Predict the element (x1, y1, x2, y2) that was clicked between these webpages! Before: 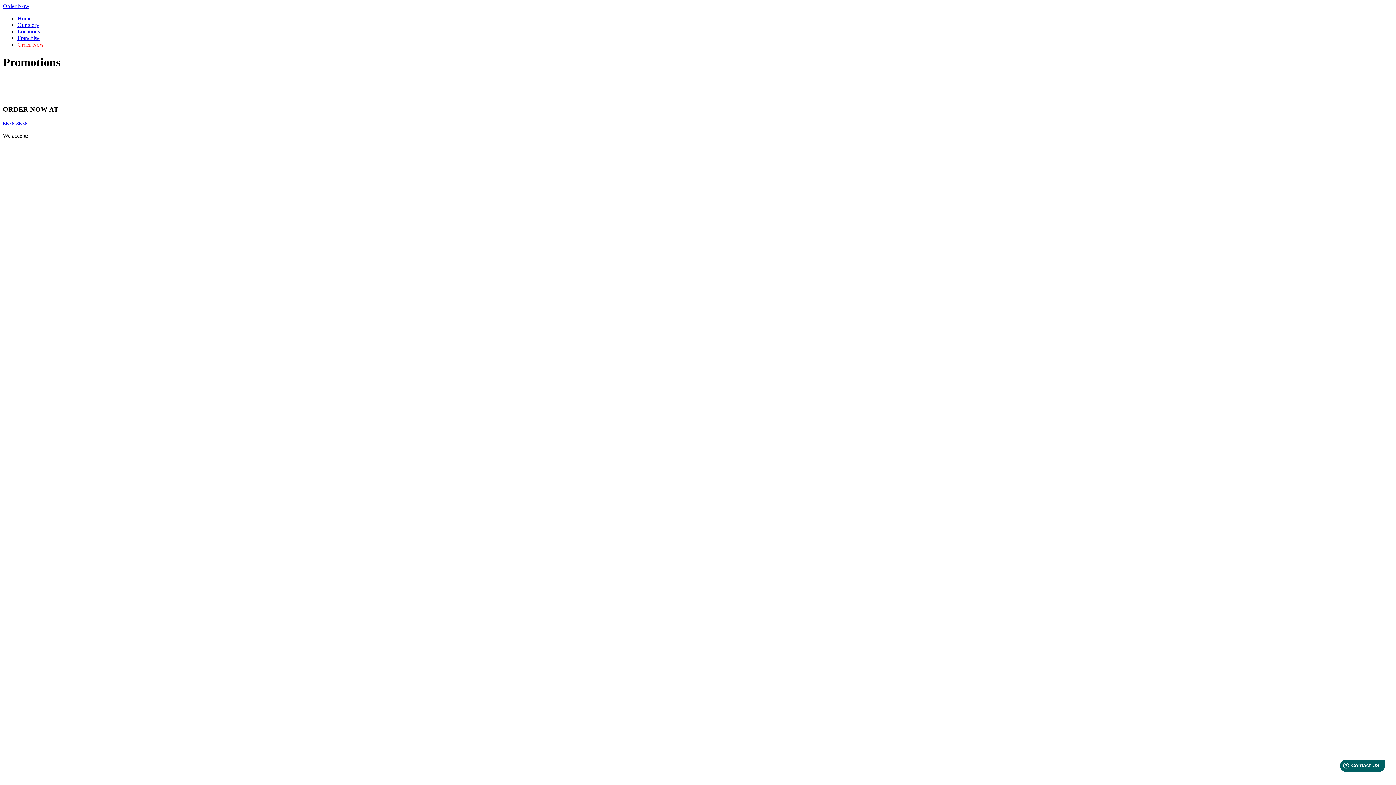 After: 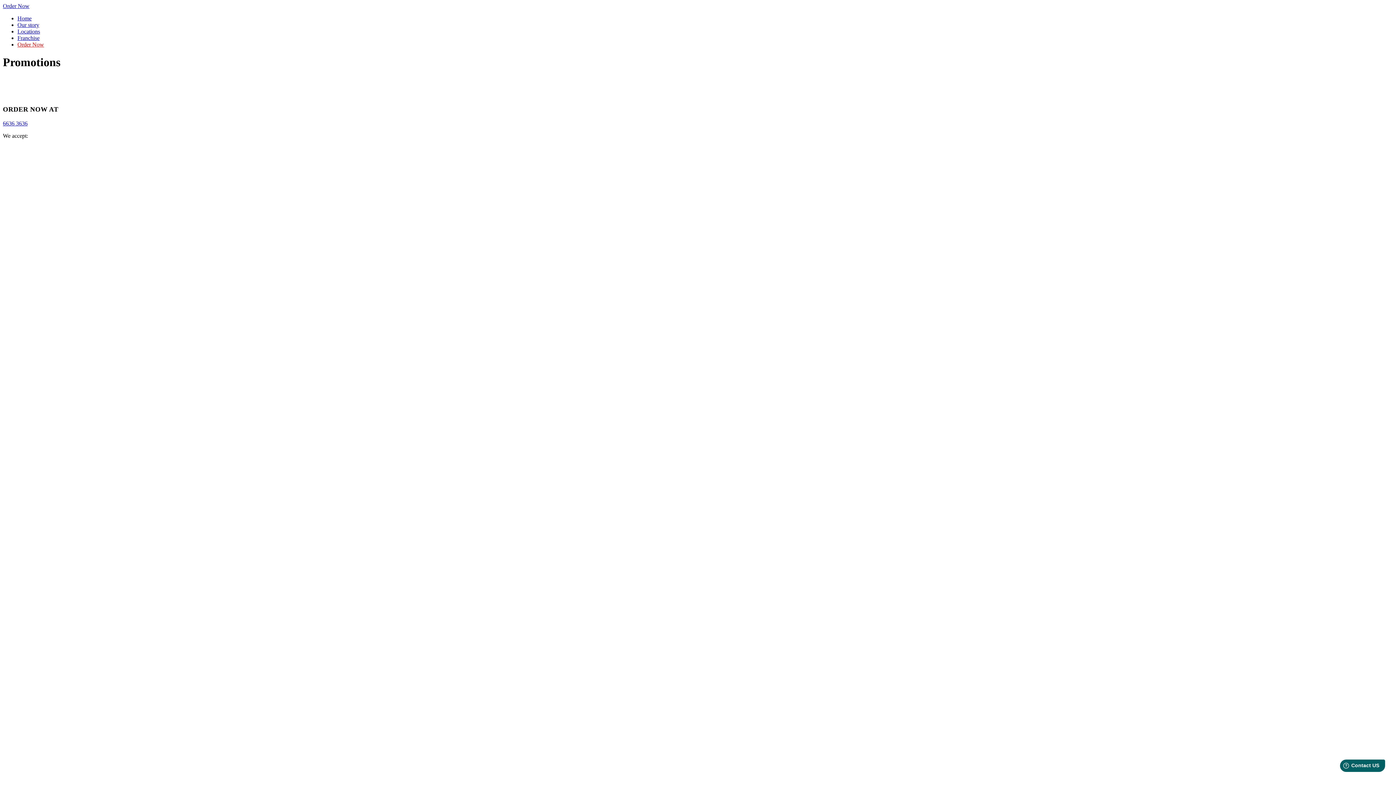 Action: label: Franchise bbox: (17, 34, 39, 41)